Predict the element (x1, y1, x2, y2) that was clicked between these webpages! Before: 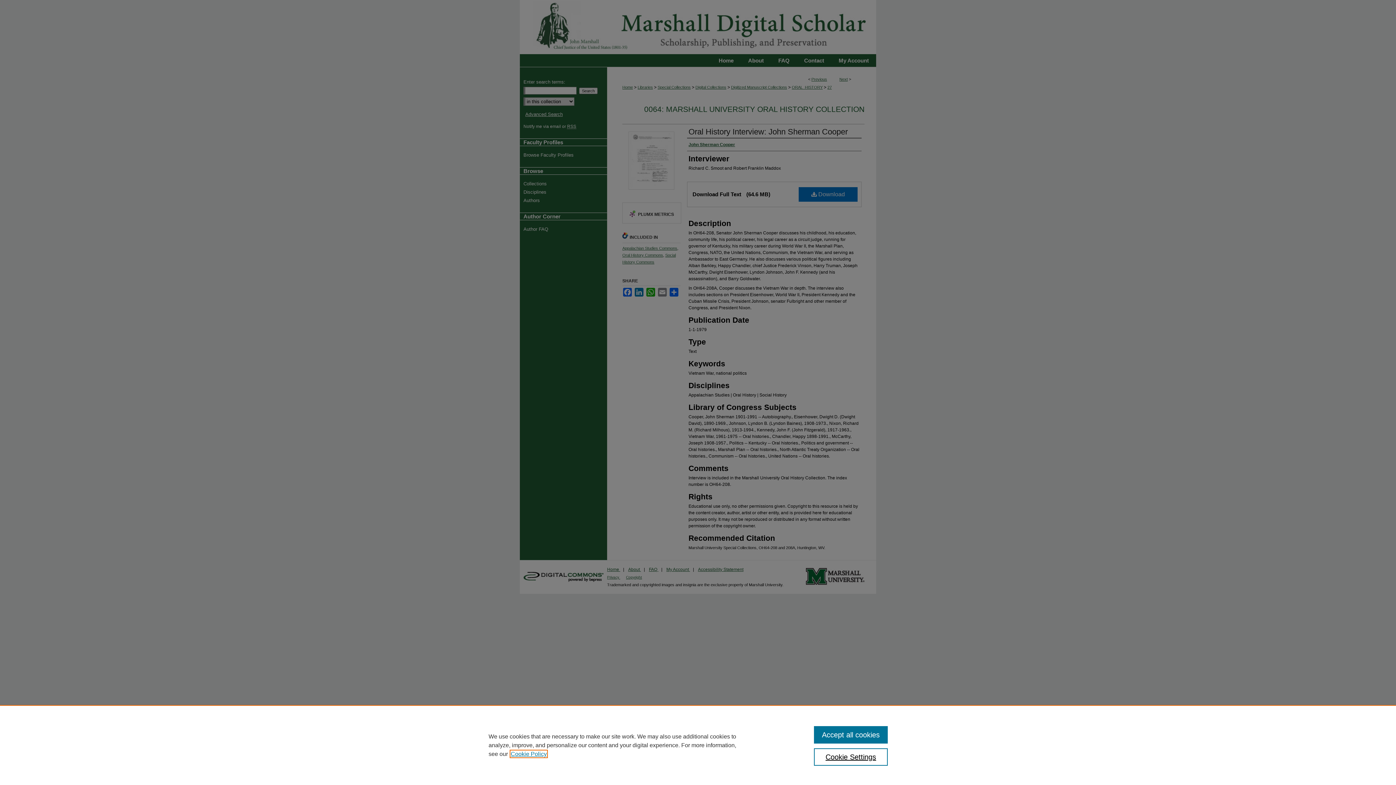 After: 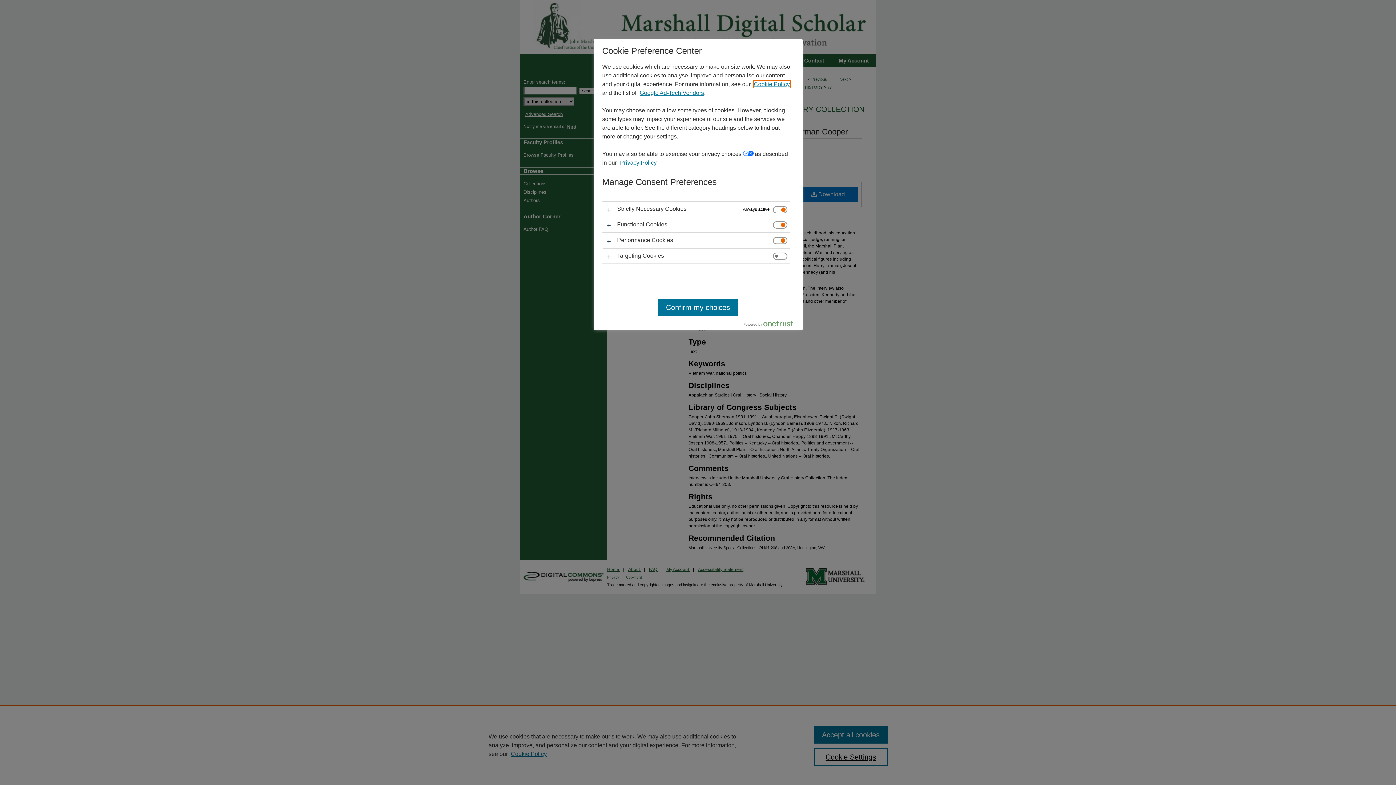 Action: bbox: (814, 748, 887, 766) label: Cookie Settings